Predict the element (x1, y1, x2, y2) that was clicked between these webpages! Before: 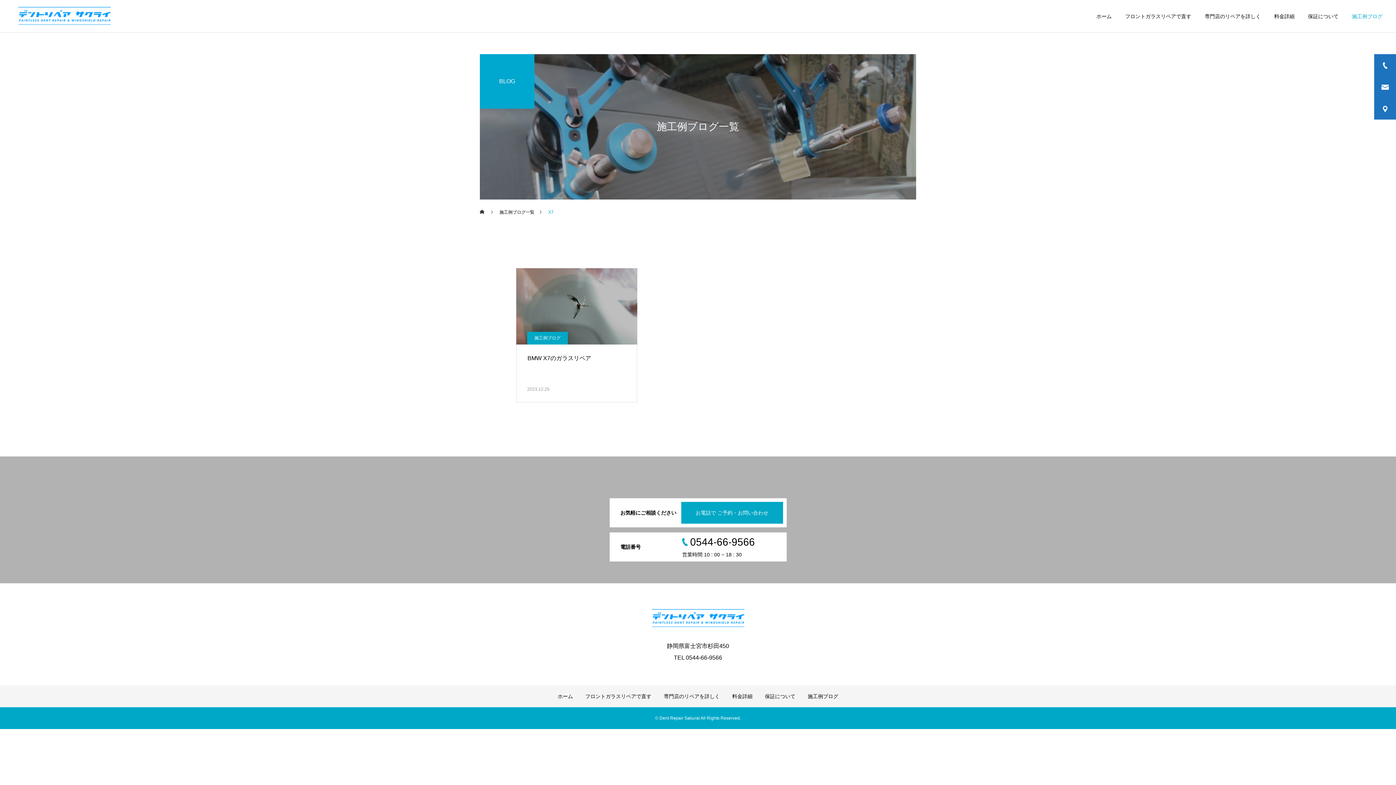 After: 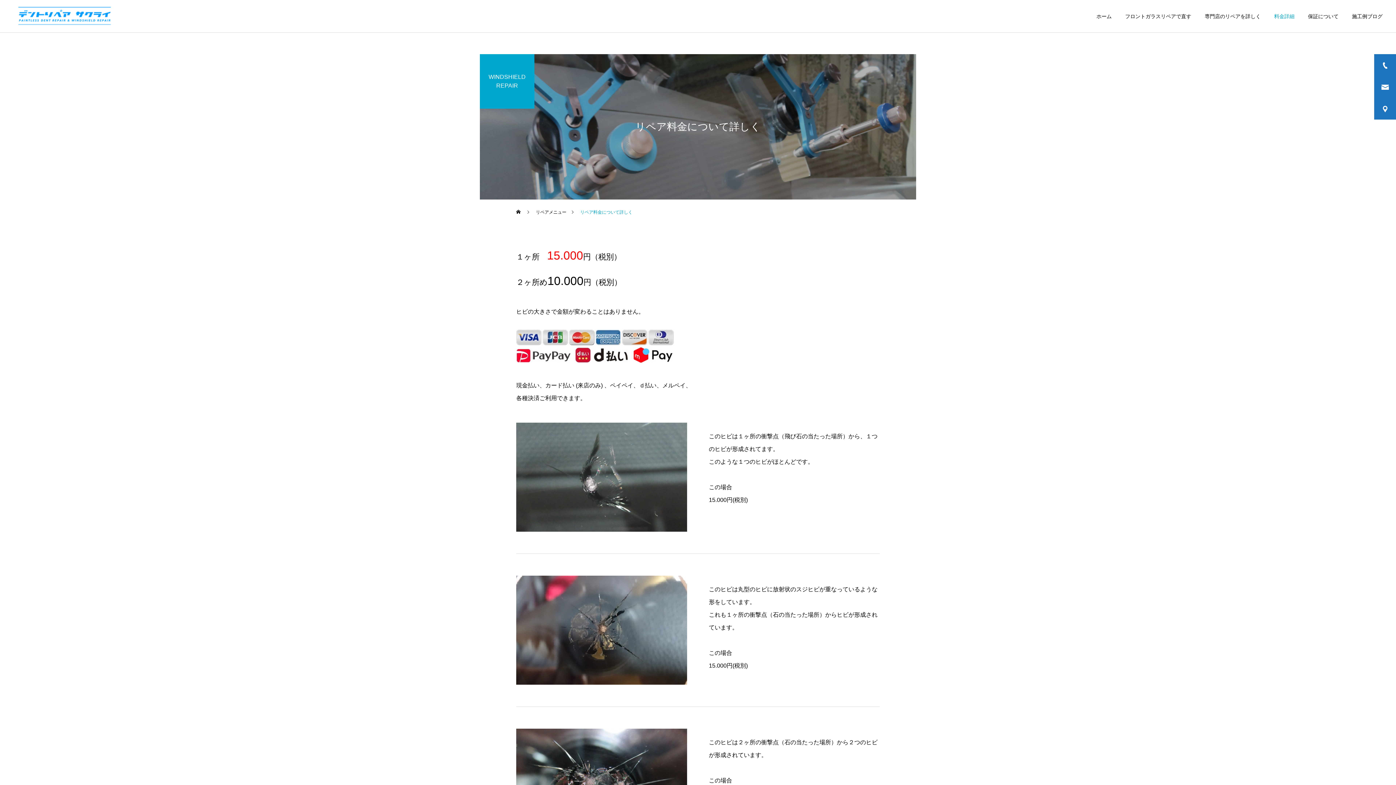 Action: label: 料金詳細 bbox: (732, 693, 752, 699)